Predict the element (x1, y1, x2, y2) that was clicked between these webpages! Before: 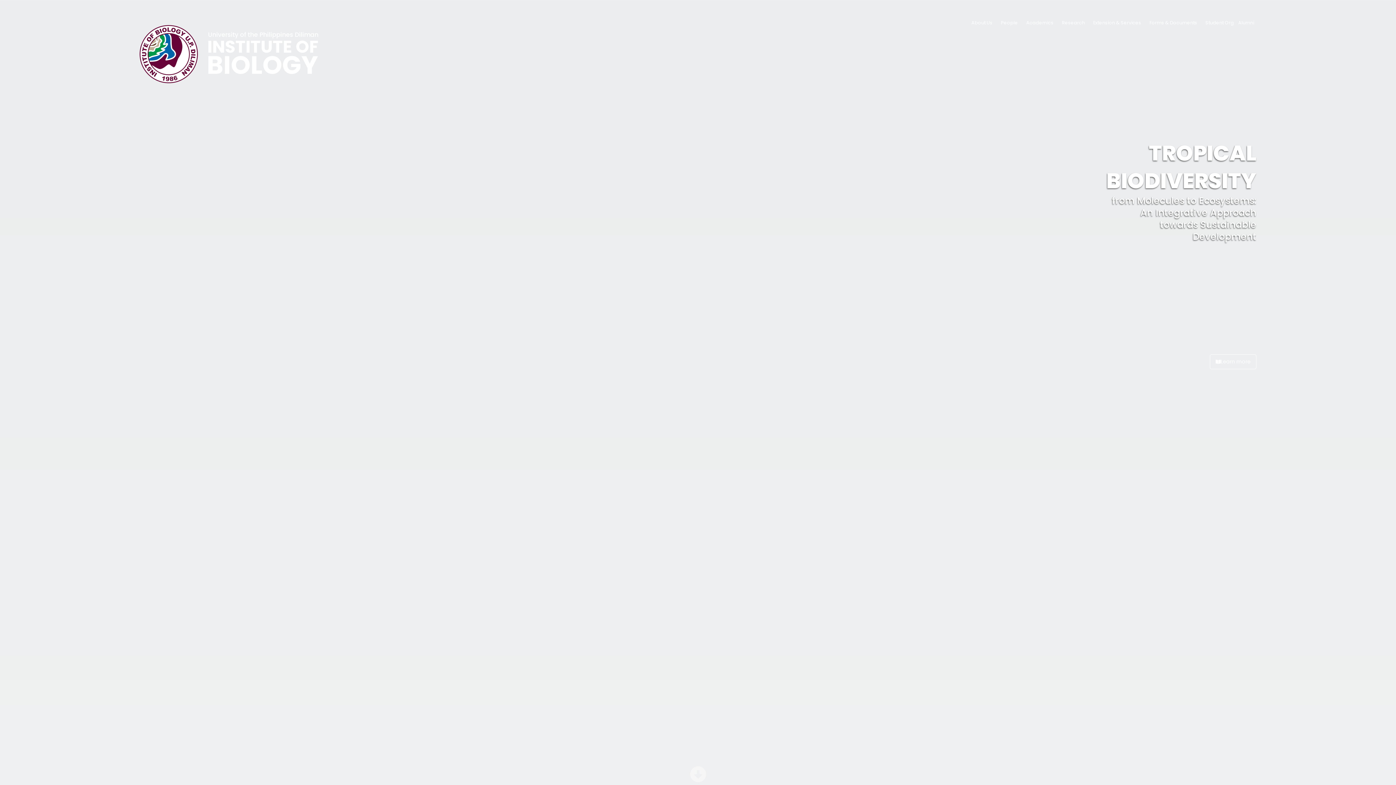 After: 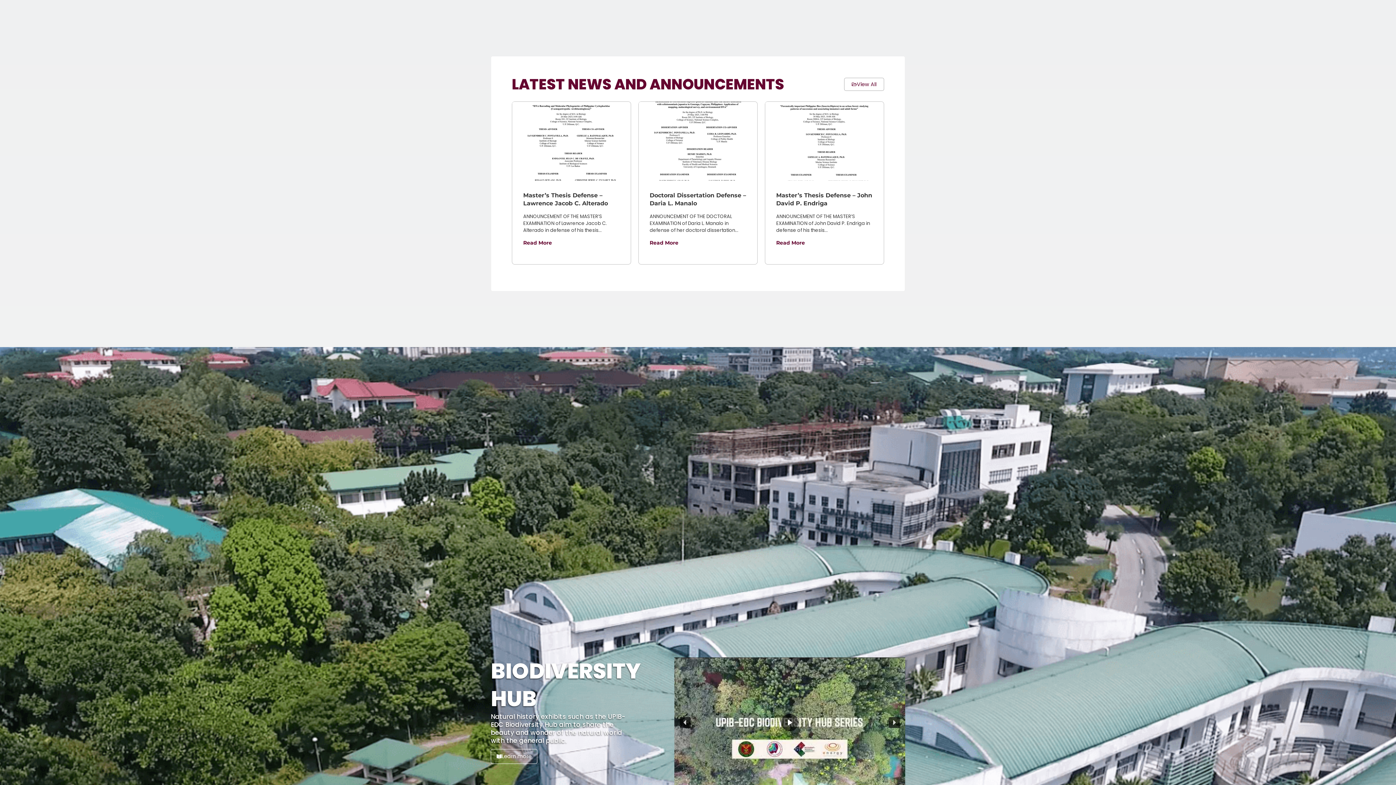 Action: bbox: (690, 766, 706, 782)